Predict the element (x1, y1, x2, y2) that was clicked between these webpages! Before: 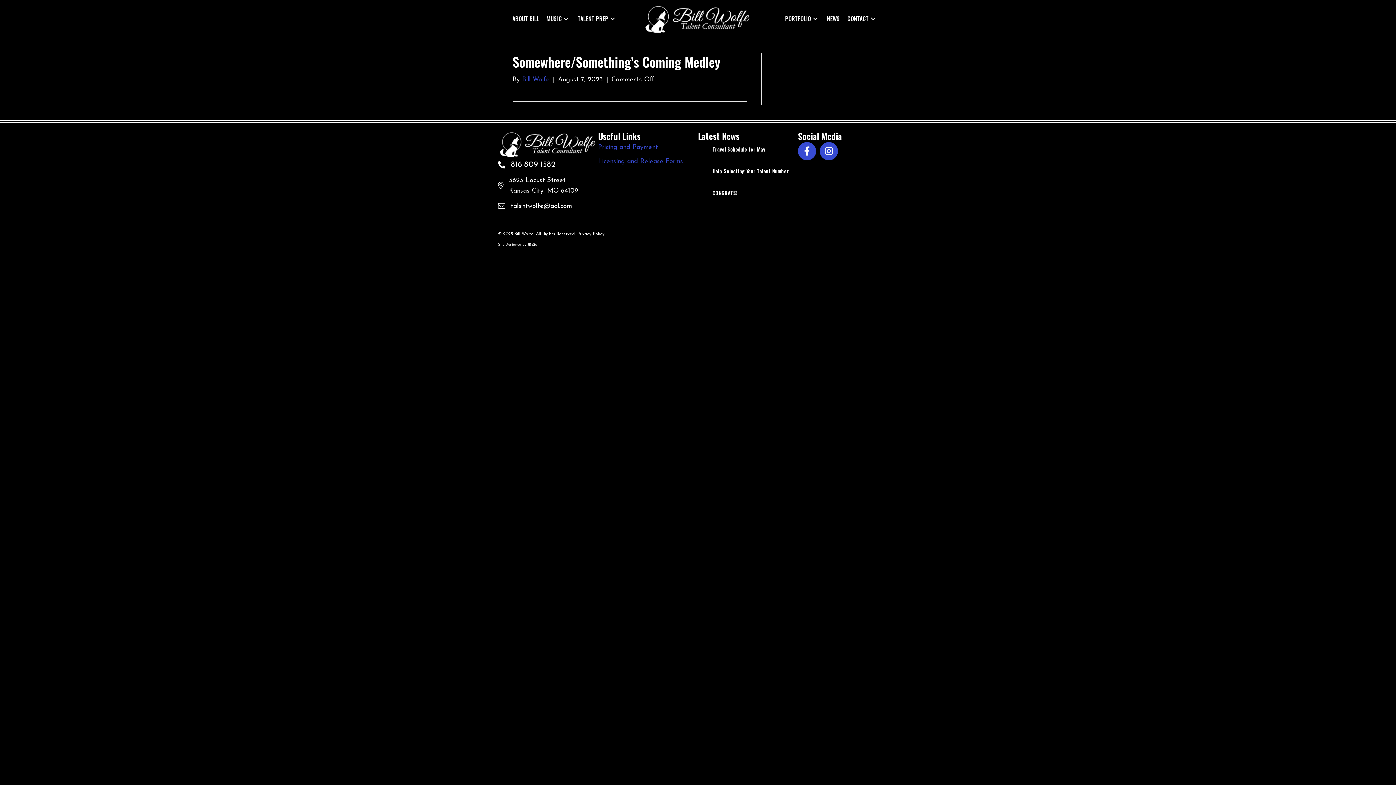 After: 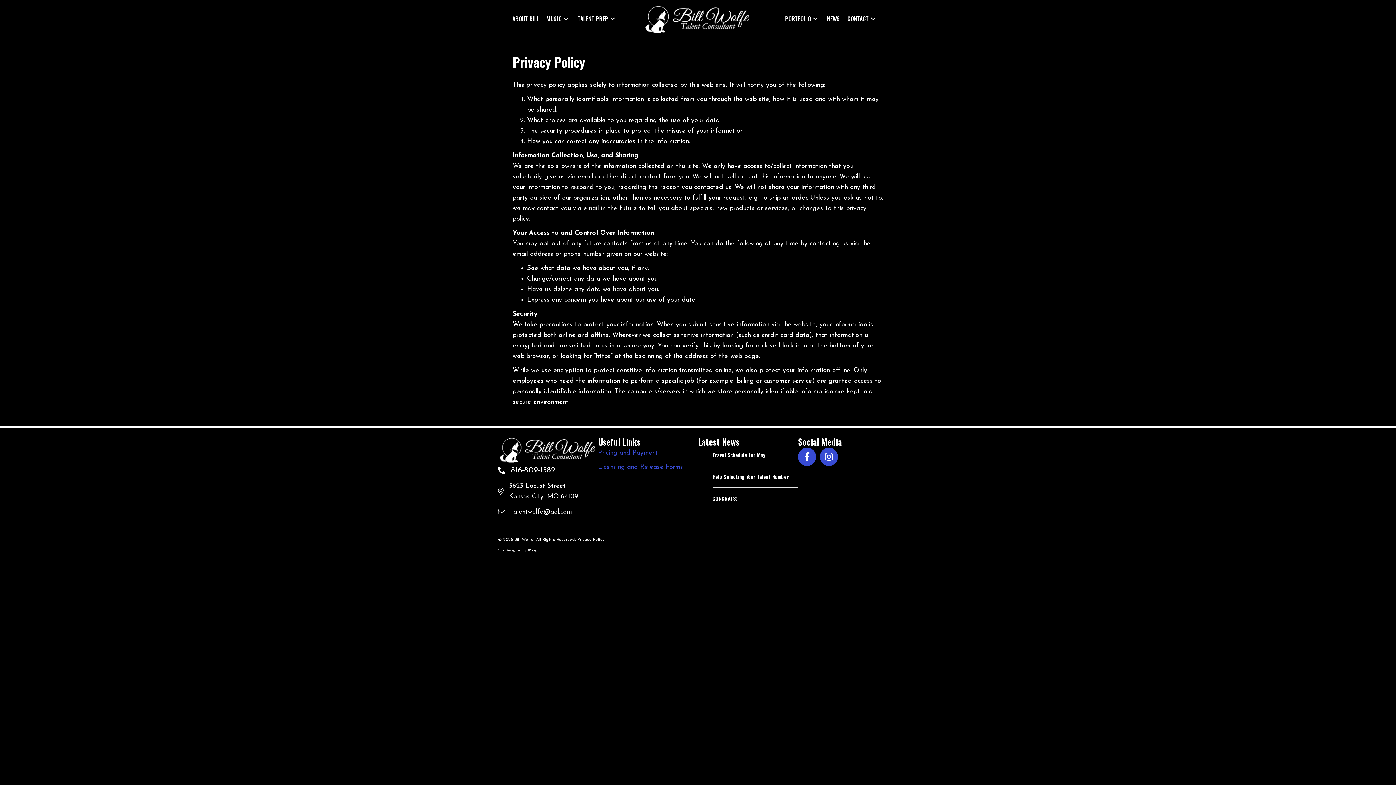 Action: bbox: (577, 231, 604, 236) label: Privacy Policy